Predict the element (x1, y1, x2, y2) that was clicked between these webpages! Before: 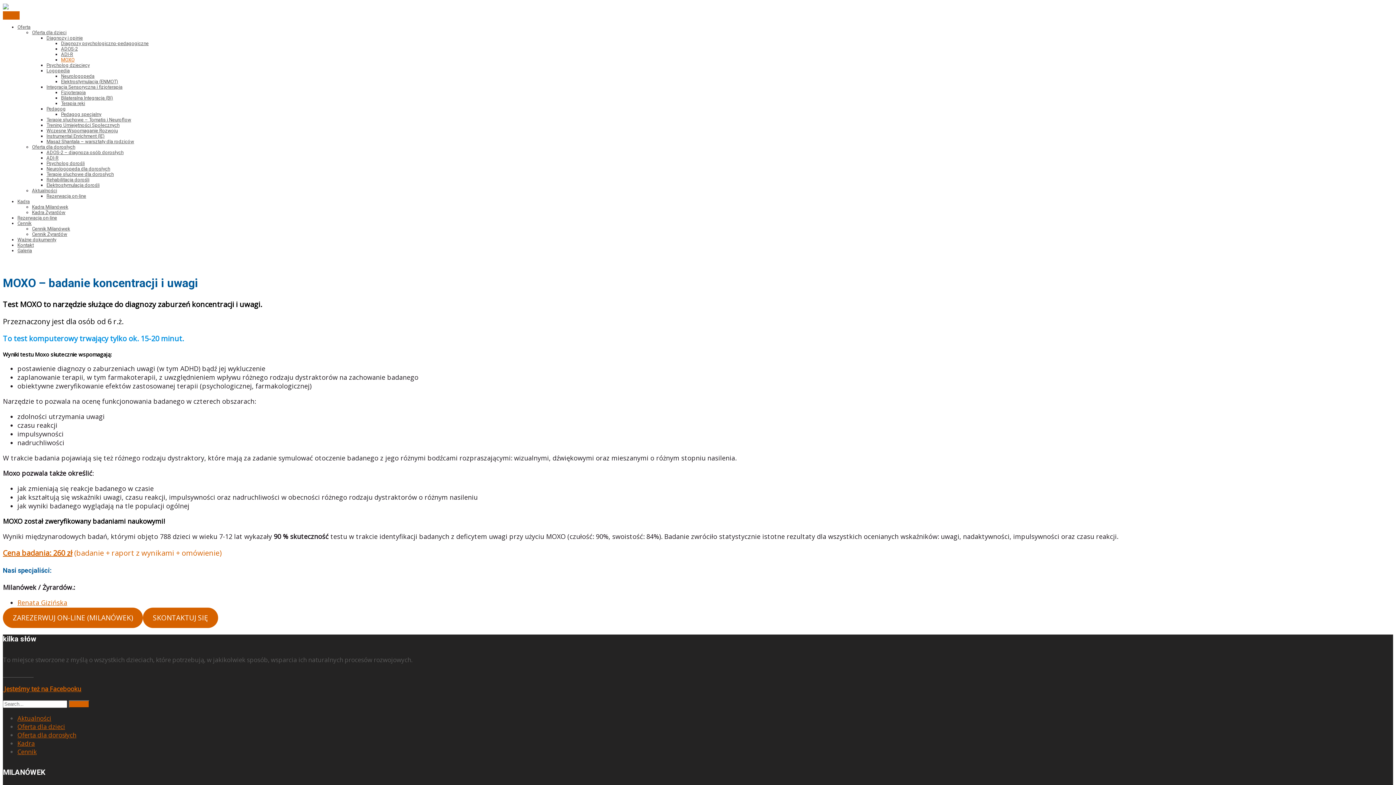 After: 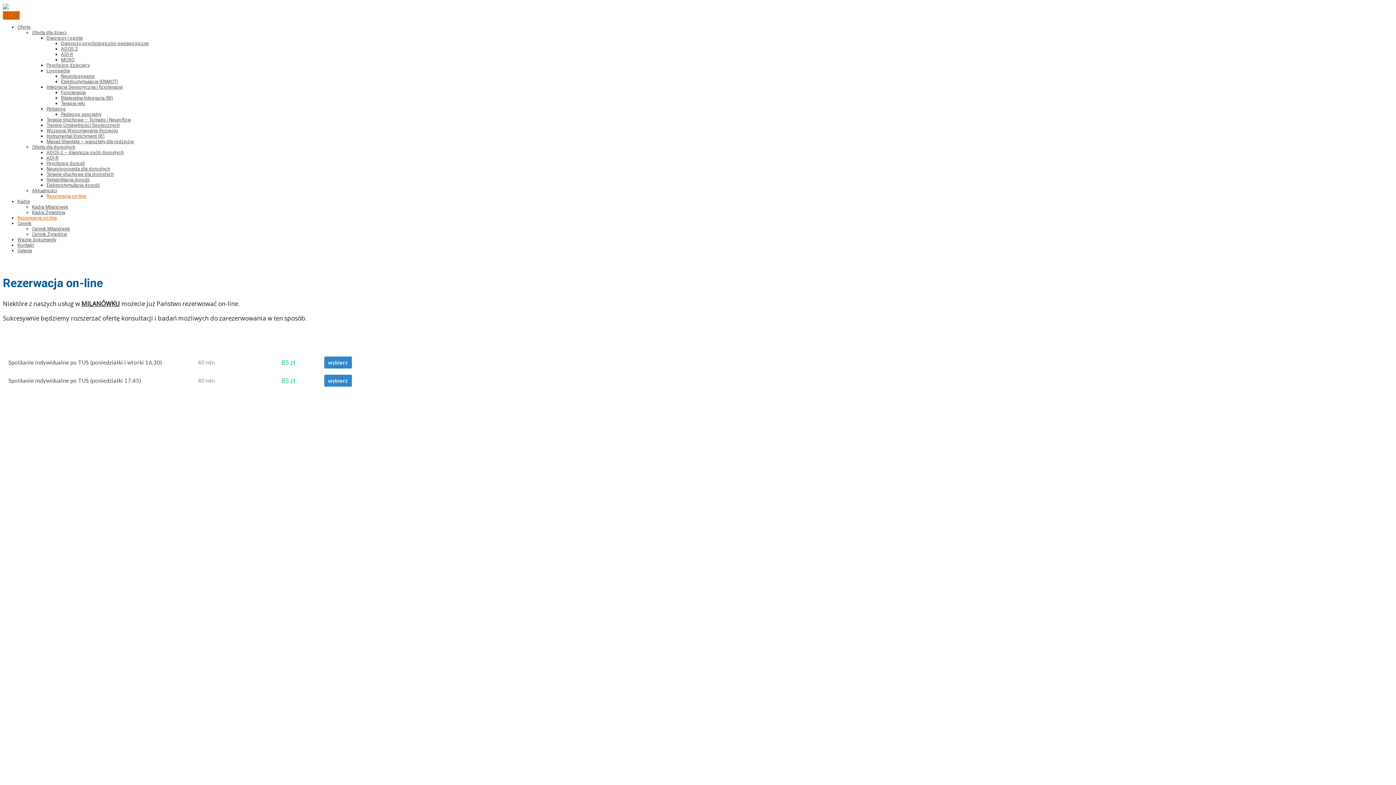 Action: bbox: (46, 193, 86, 198) label: Rezerwacja on-line